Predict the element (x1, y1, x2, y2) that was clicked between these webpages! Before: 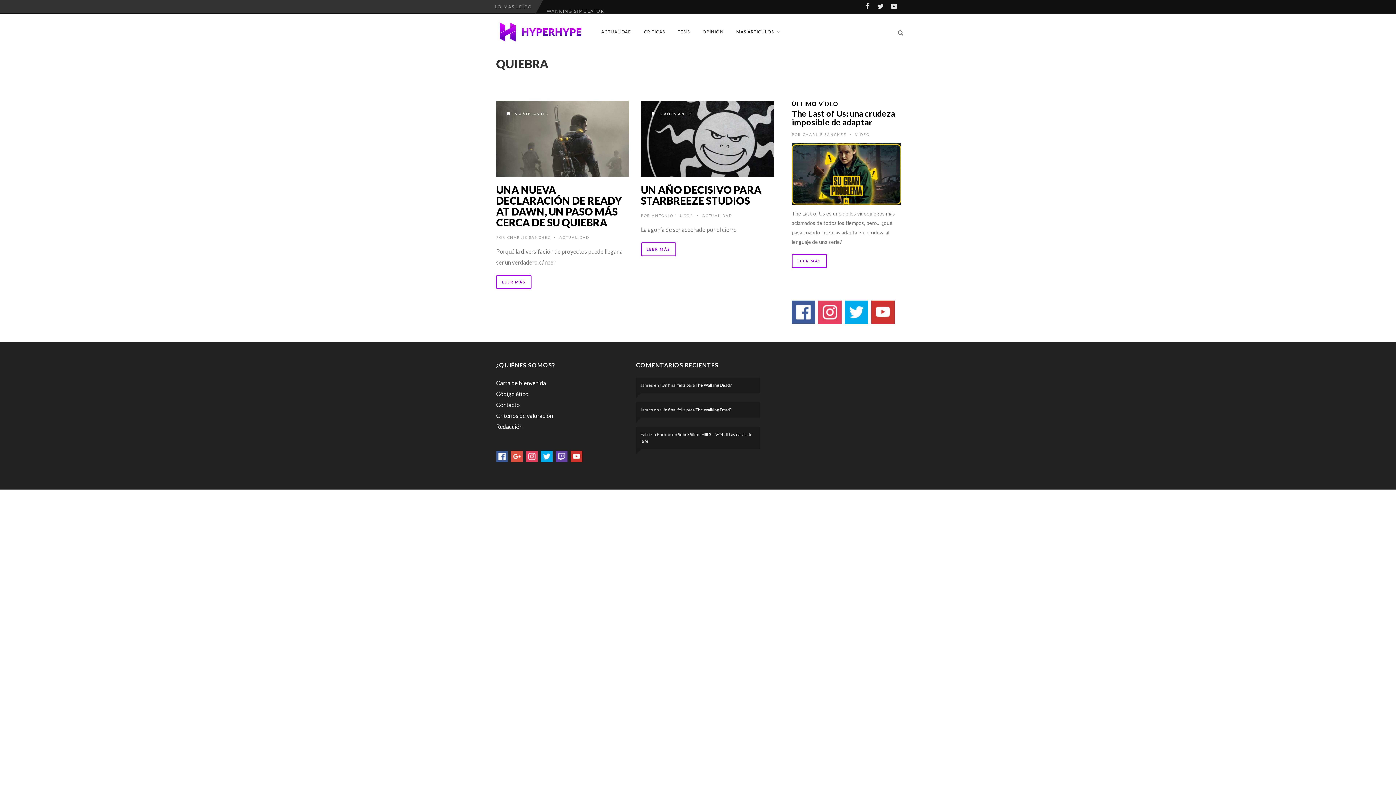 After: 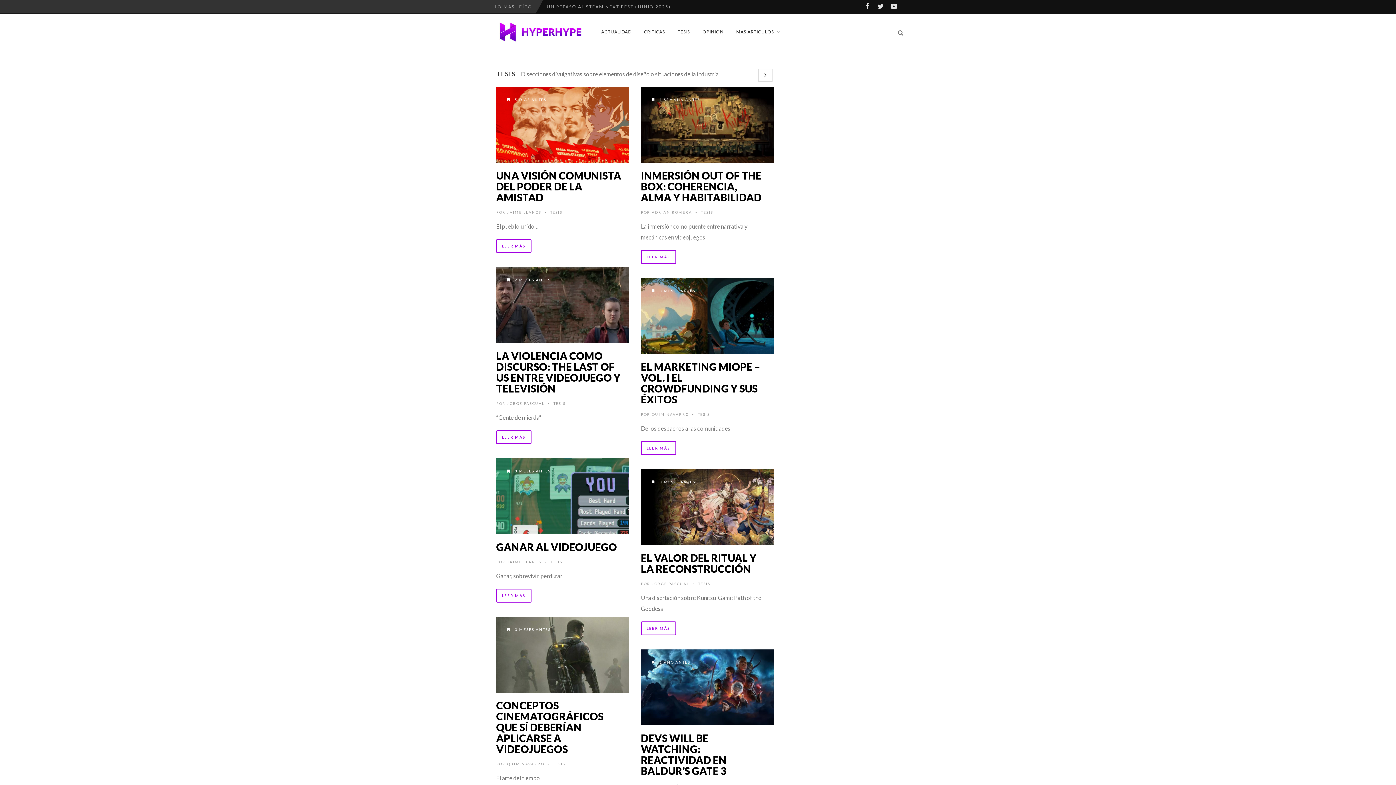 Action: bbox: (671, 24, 696, 39) label: TESIS